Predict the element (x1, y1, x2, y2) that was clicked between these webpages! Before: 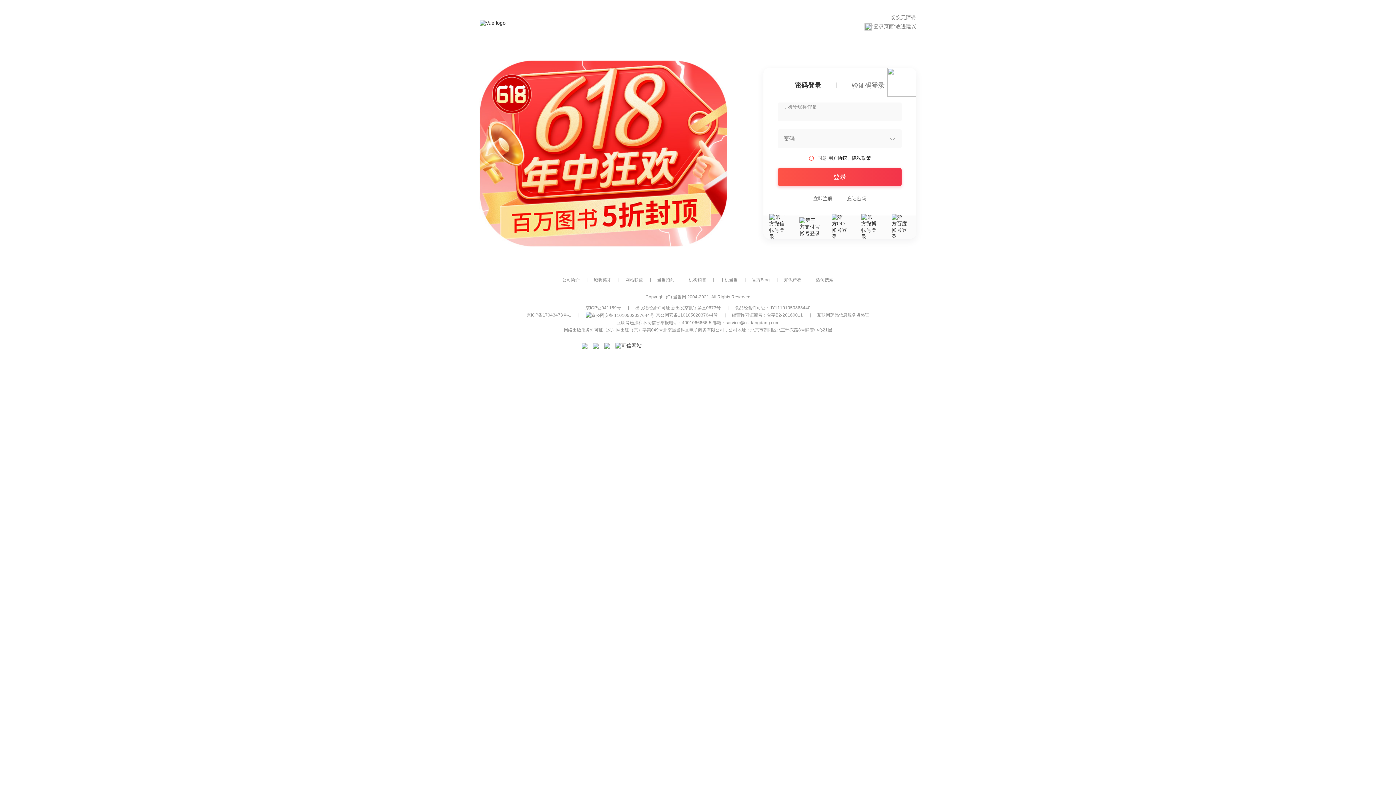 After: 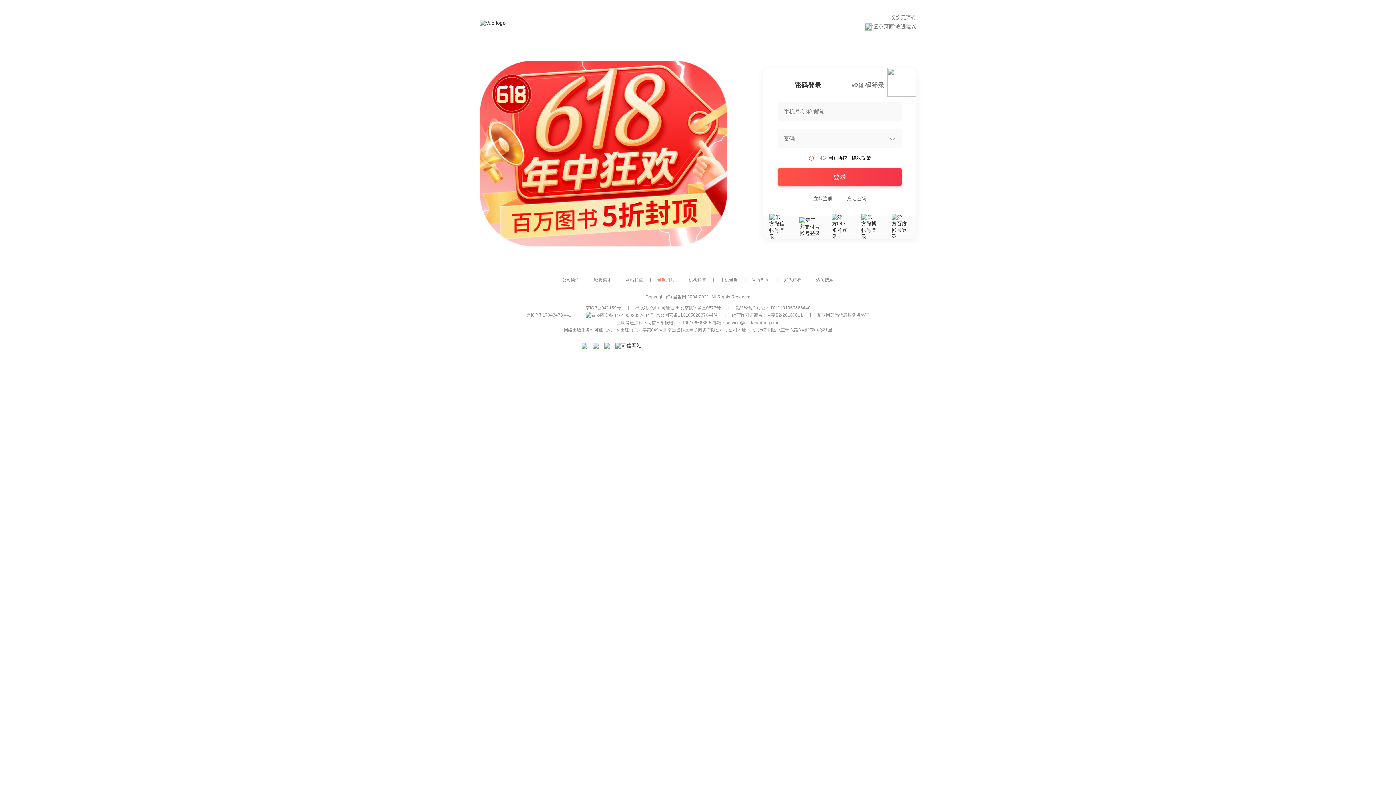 Action: label: 当当招商 bbox: (657, 277, 674, 282)